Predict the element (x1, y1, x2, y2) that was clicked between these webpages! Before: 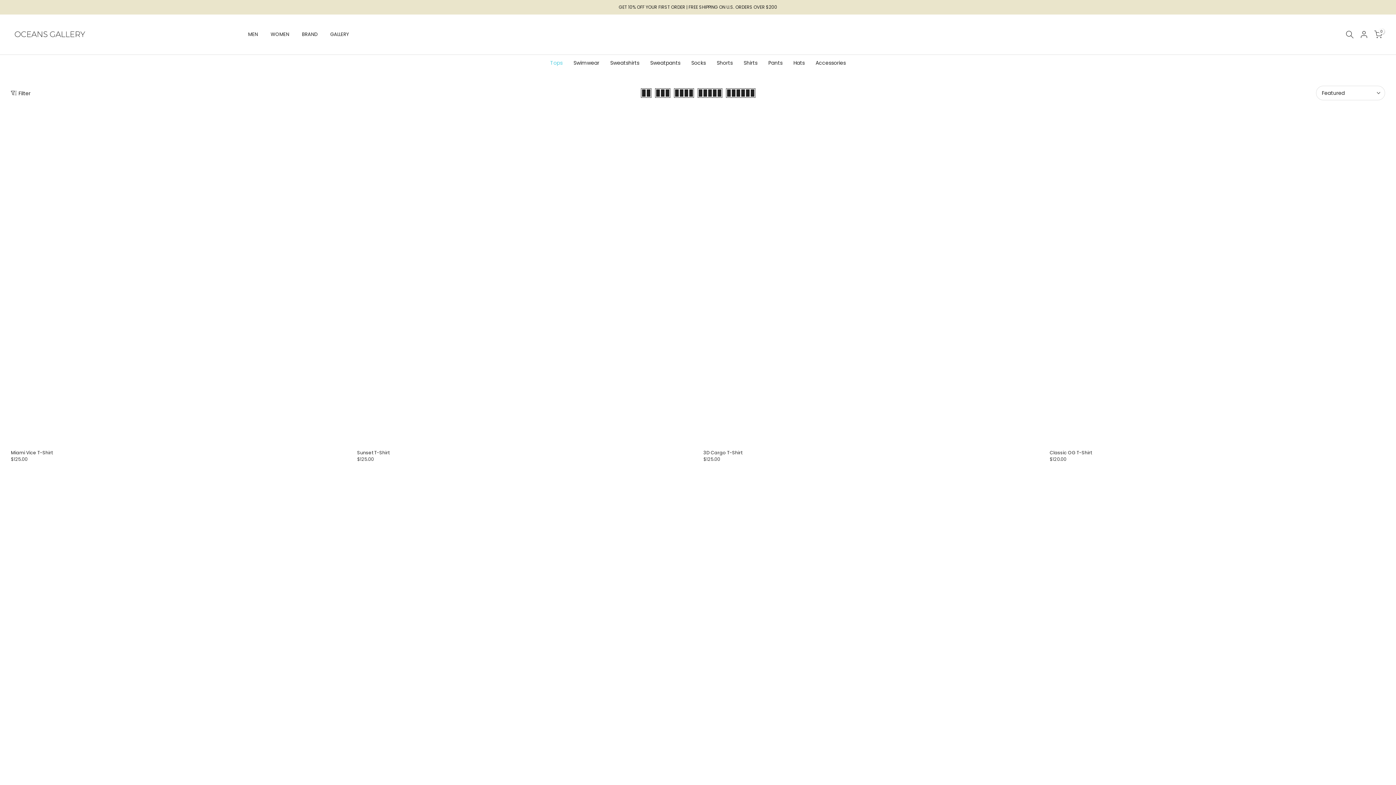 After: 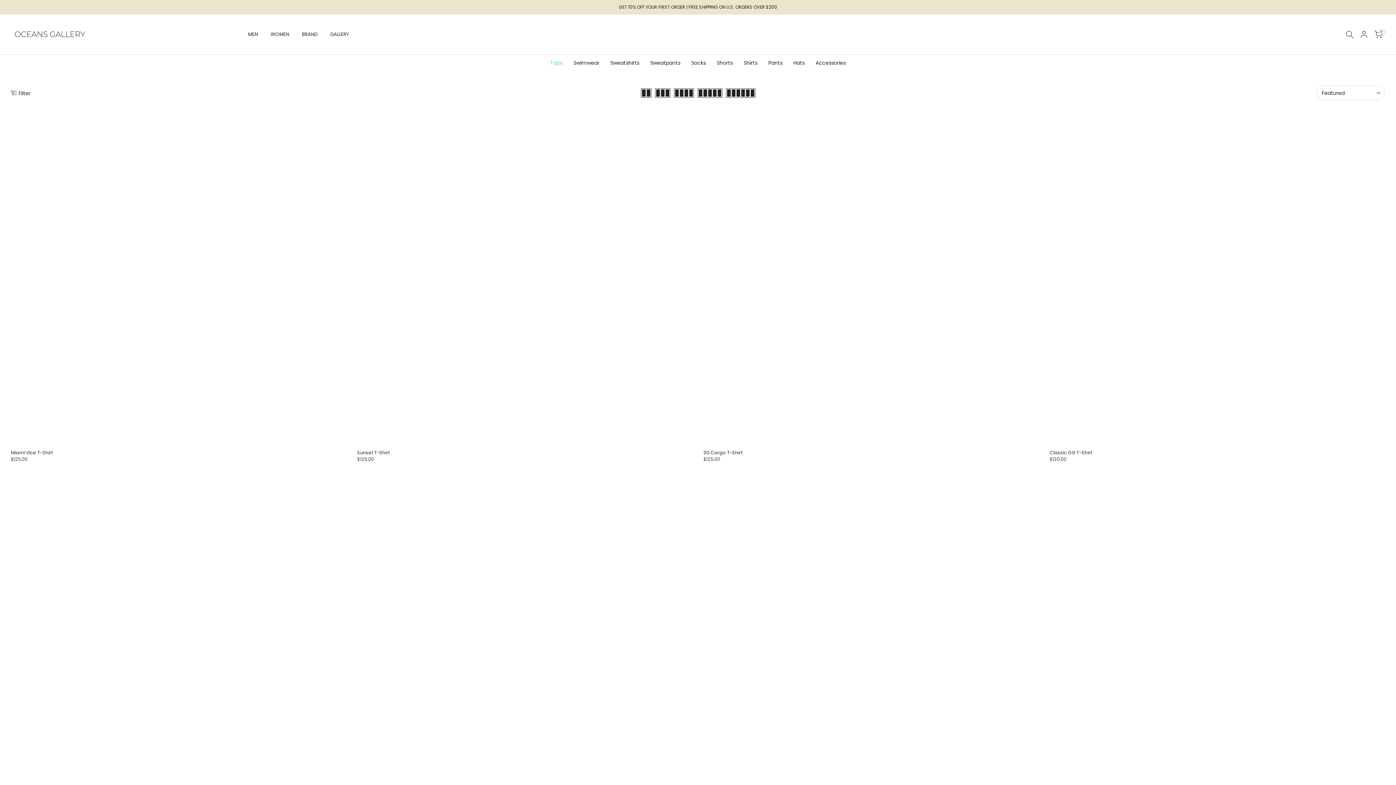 Action: bbox: (653, 88, 672, 97)